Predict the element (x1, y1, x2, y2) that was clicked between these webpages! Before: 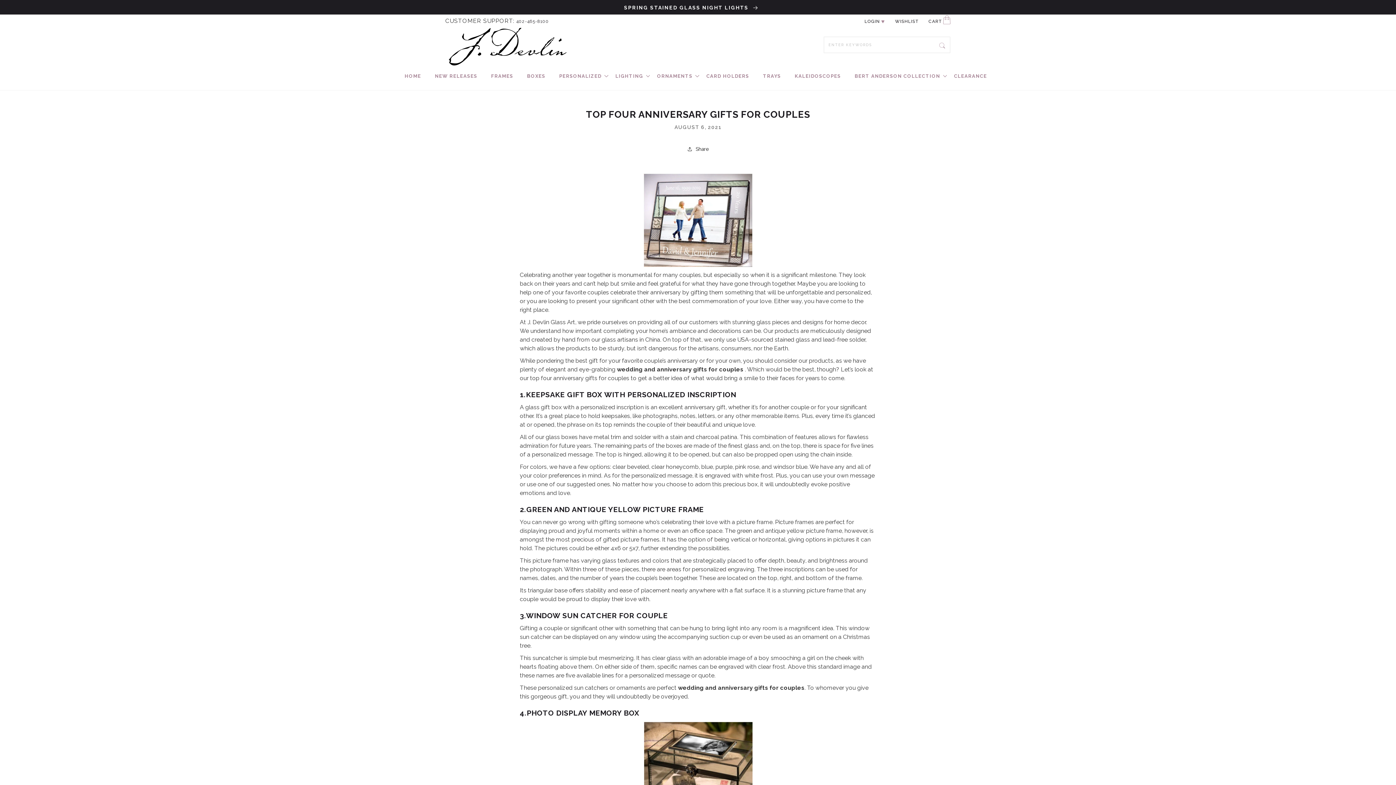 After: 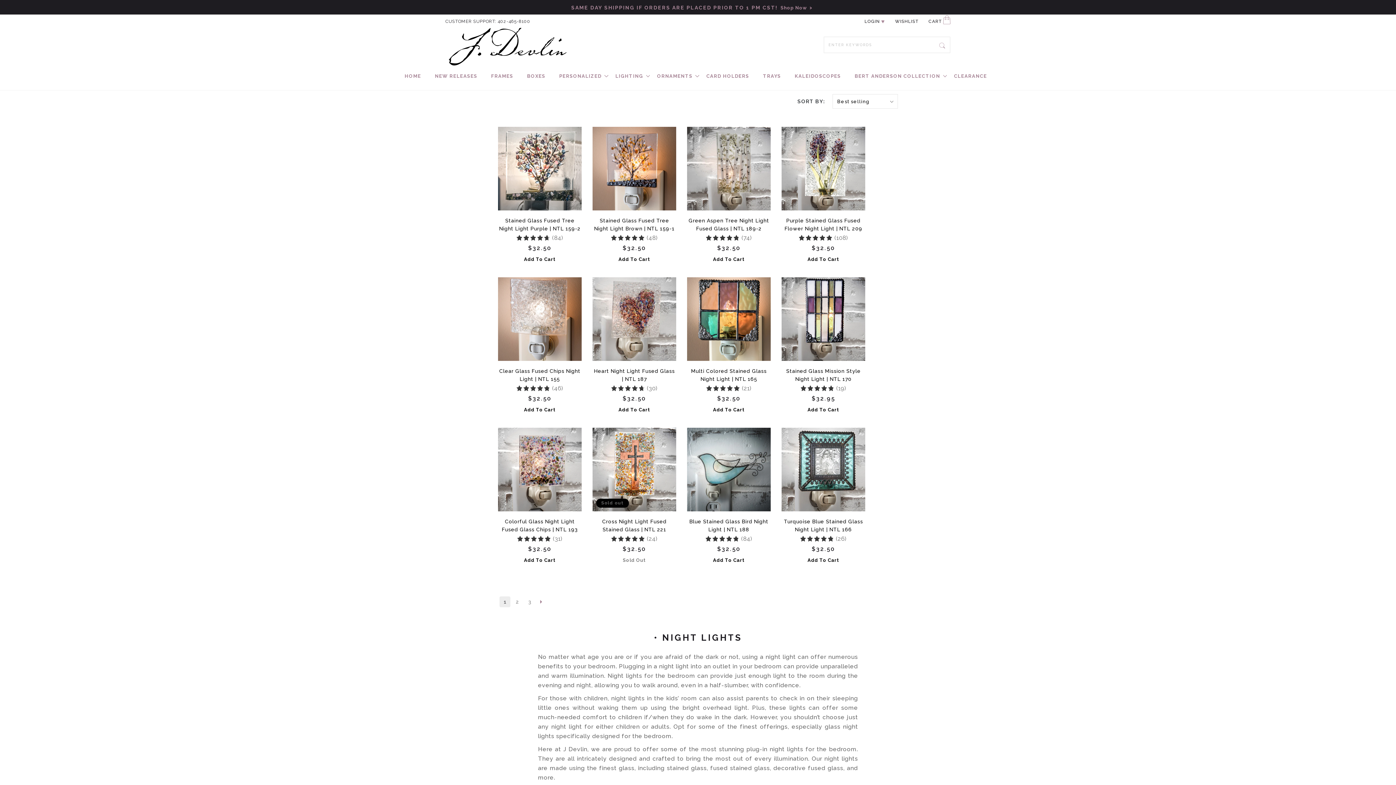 Action: bbox: (485, 0, 898, 14) label: SPRING STAINED GLASS NIGHT LIGHTS 